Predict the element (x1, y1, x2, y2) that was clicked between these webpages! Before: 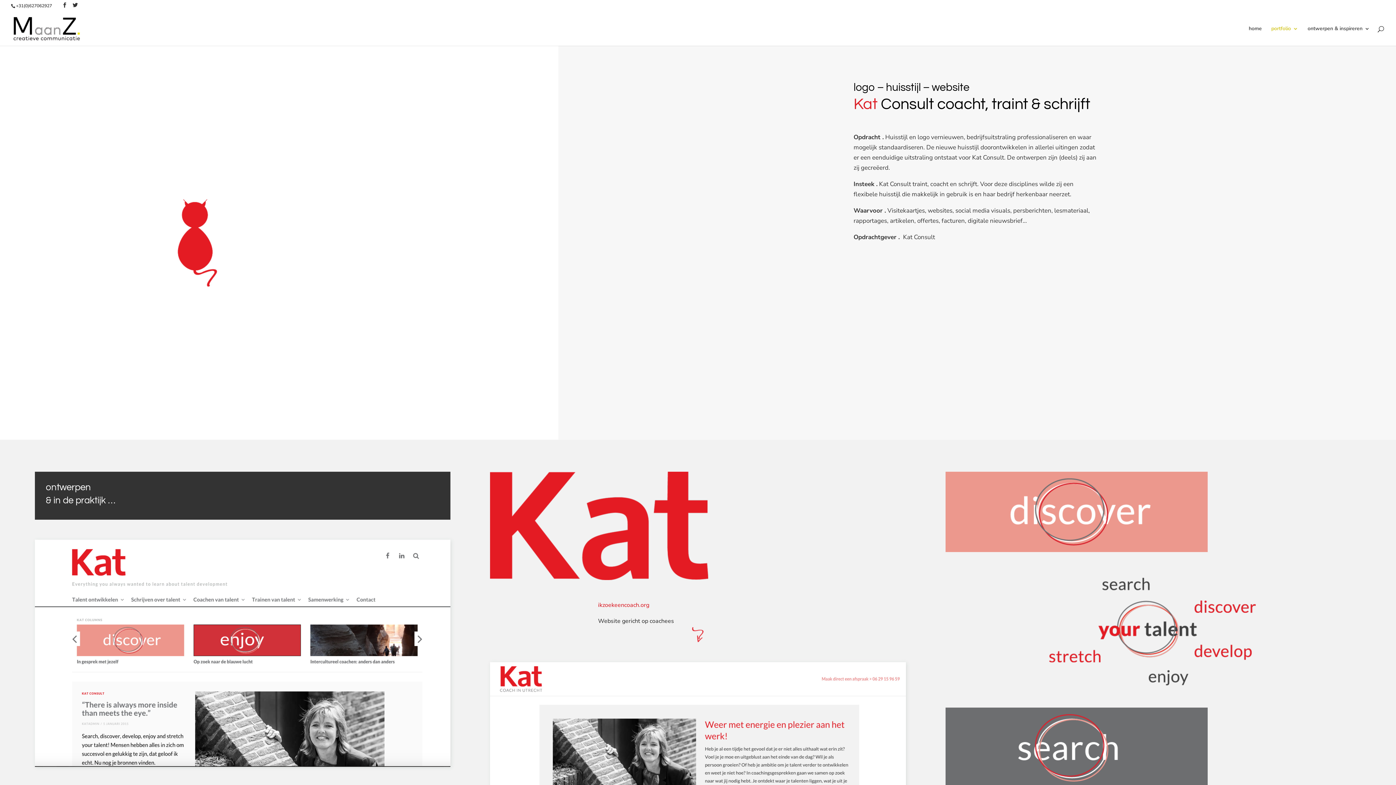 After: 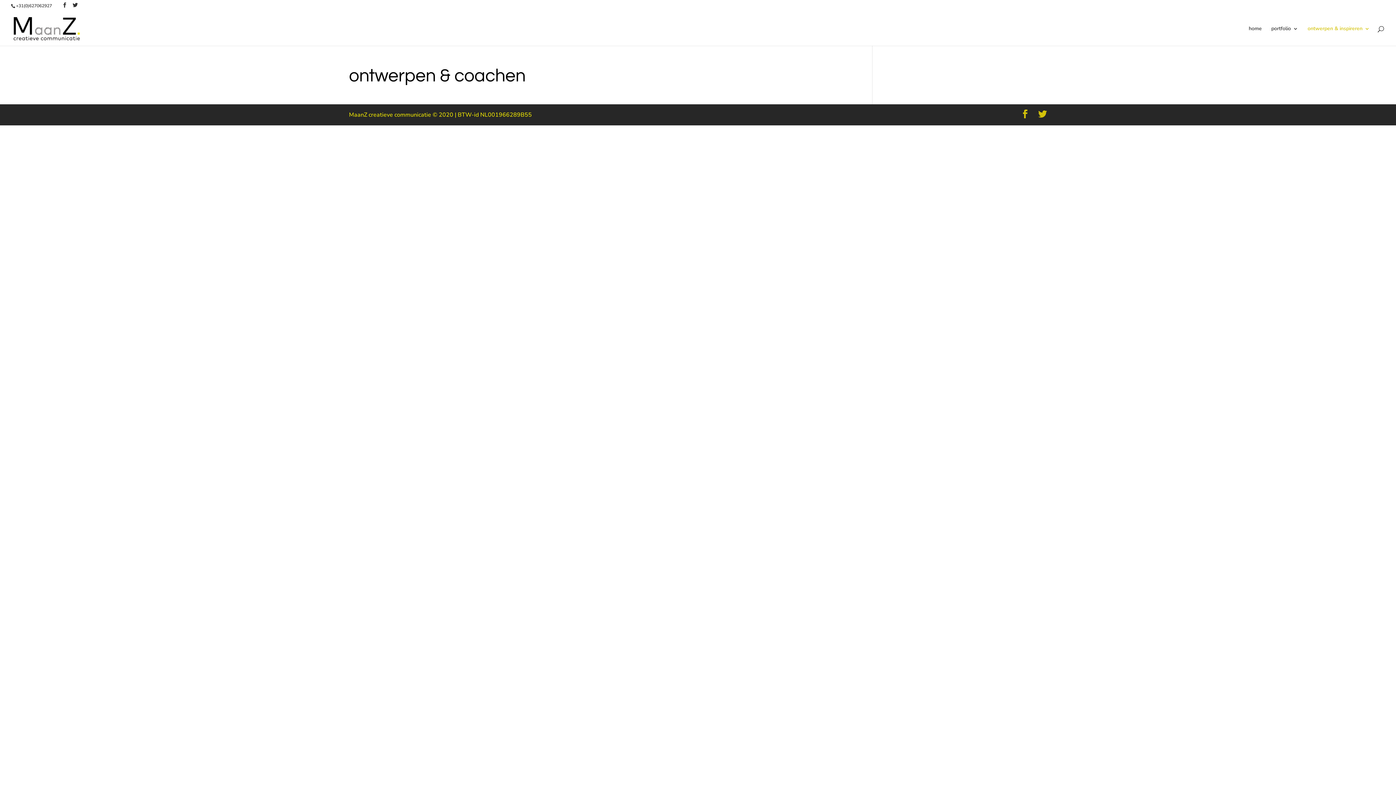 Action: bbox: (1308, 26, 1370, 45) label: ontwerpen & inspireren